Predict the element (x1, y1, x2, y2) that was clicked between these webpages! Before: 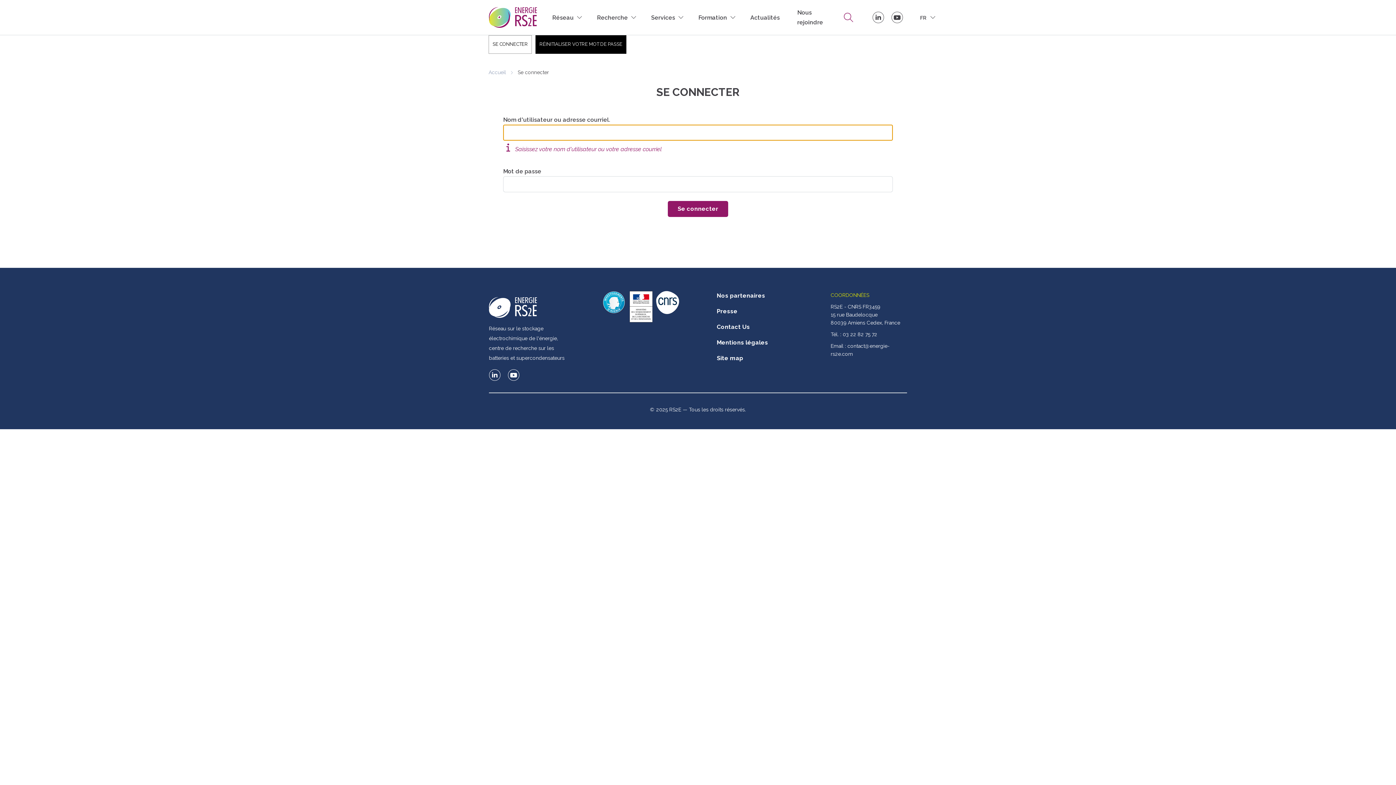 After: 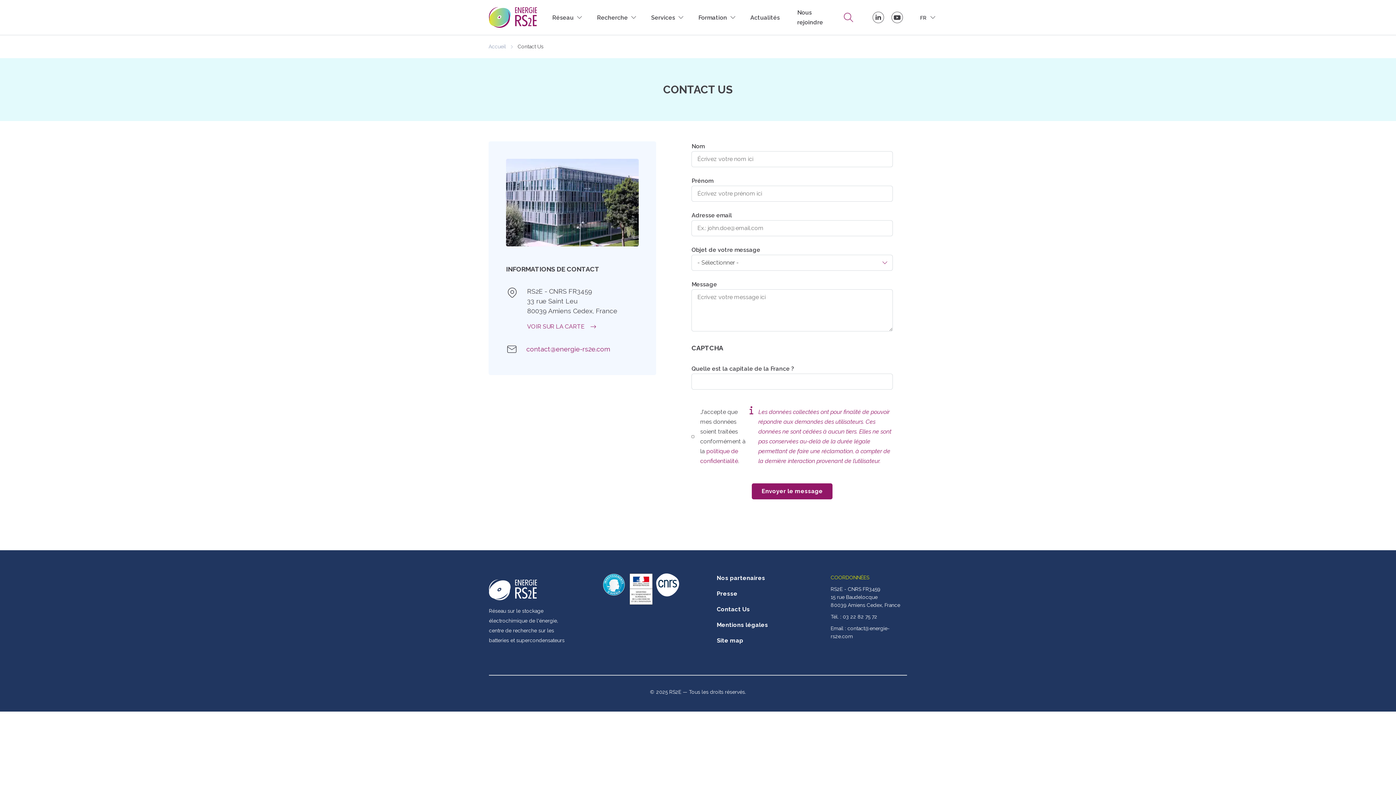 Action: bbox: (717, 322, 750, 332) label: Contact Us